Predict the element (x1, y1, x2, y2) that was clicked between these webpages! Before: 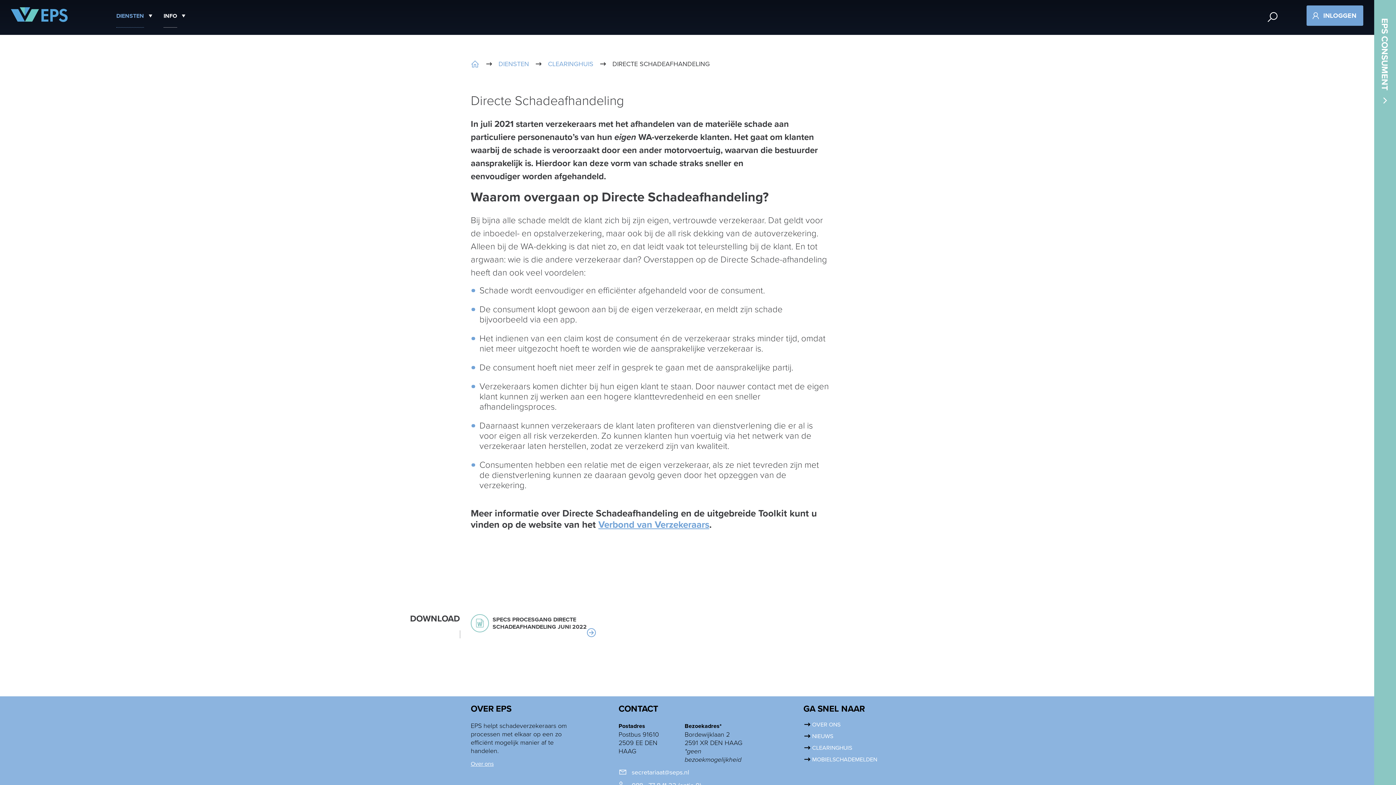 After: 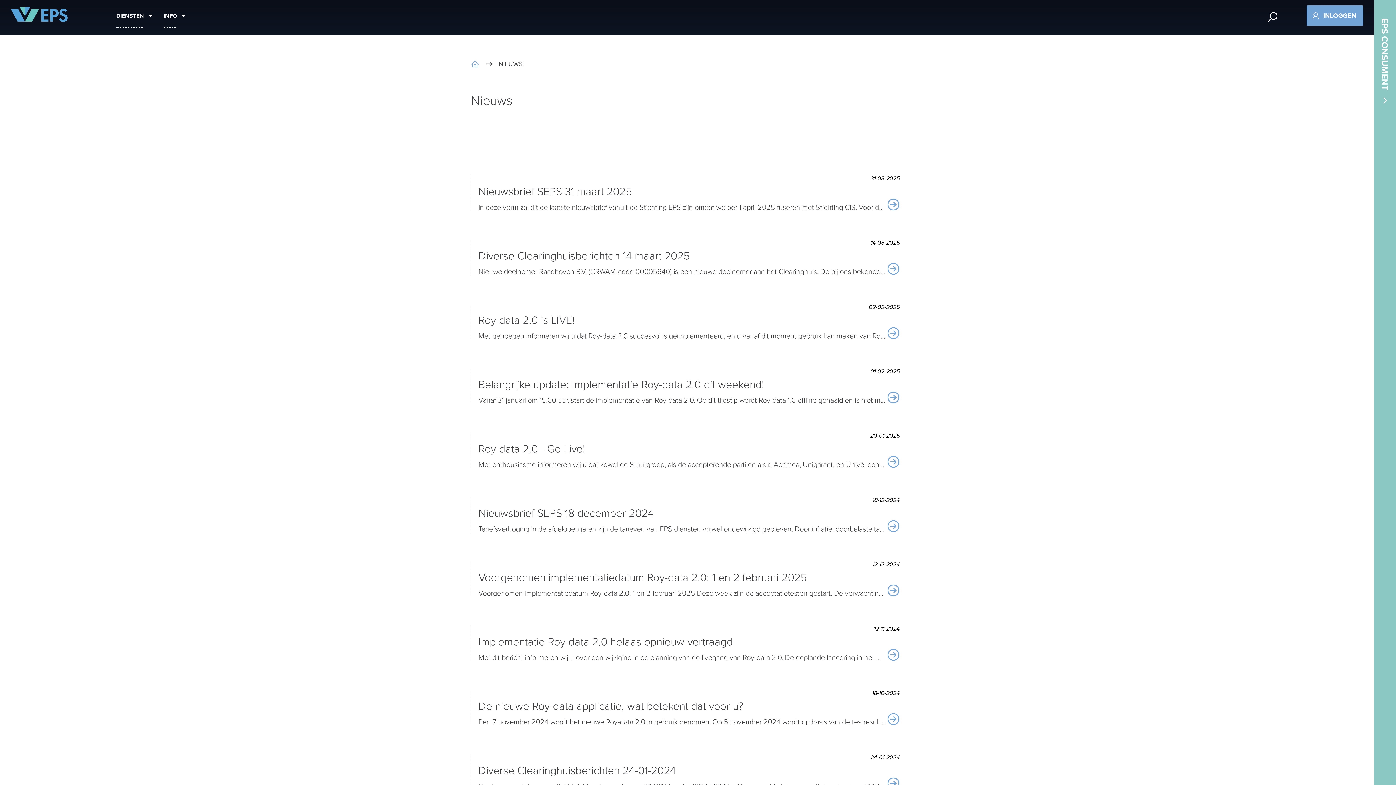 Action: label: NIEUWS bbox: (803, 733, 903, 739)